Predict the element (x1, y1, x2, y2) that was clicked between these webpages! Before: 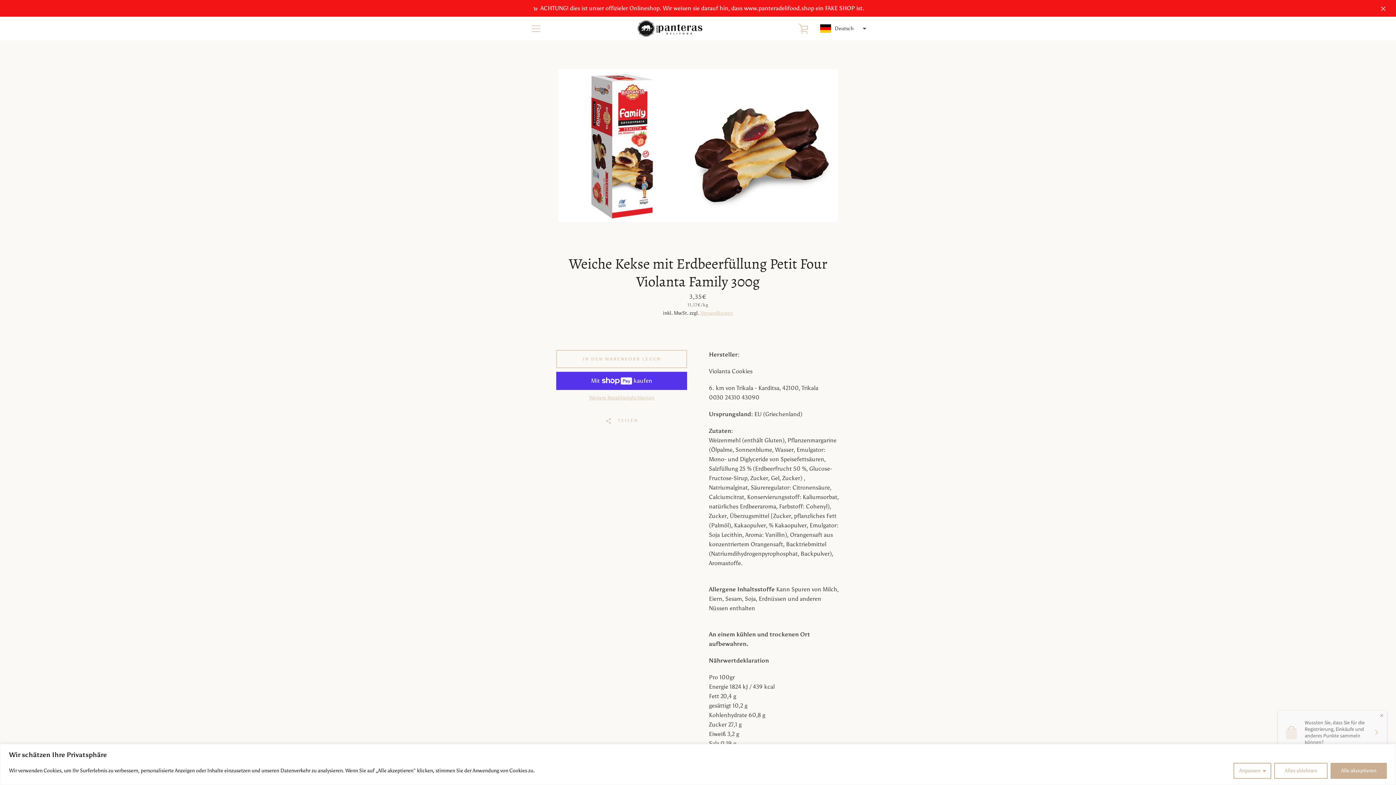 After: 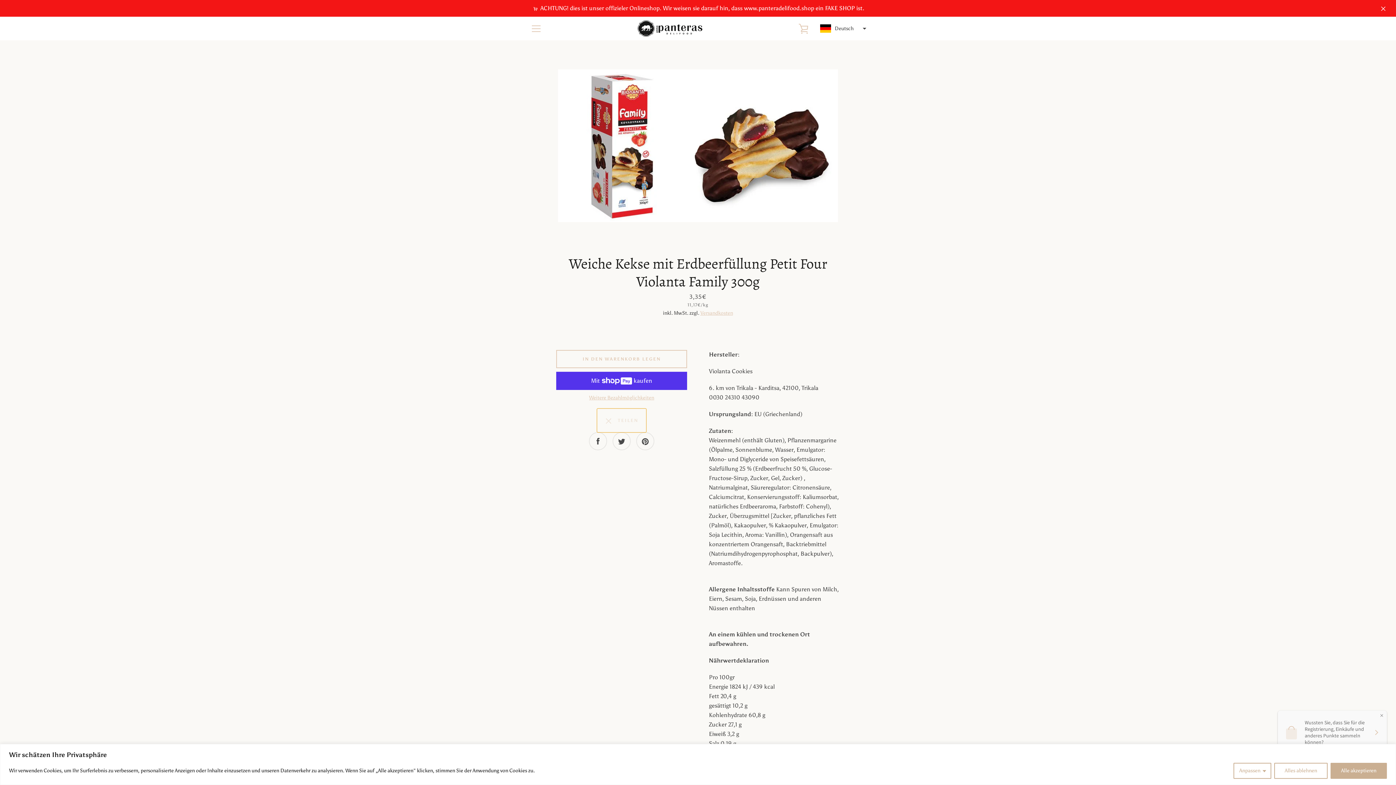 Action: label:   TEILEN bbox: (597, 408, 646, 432)